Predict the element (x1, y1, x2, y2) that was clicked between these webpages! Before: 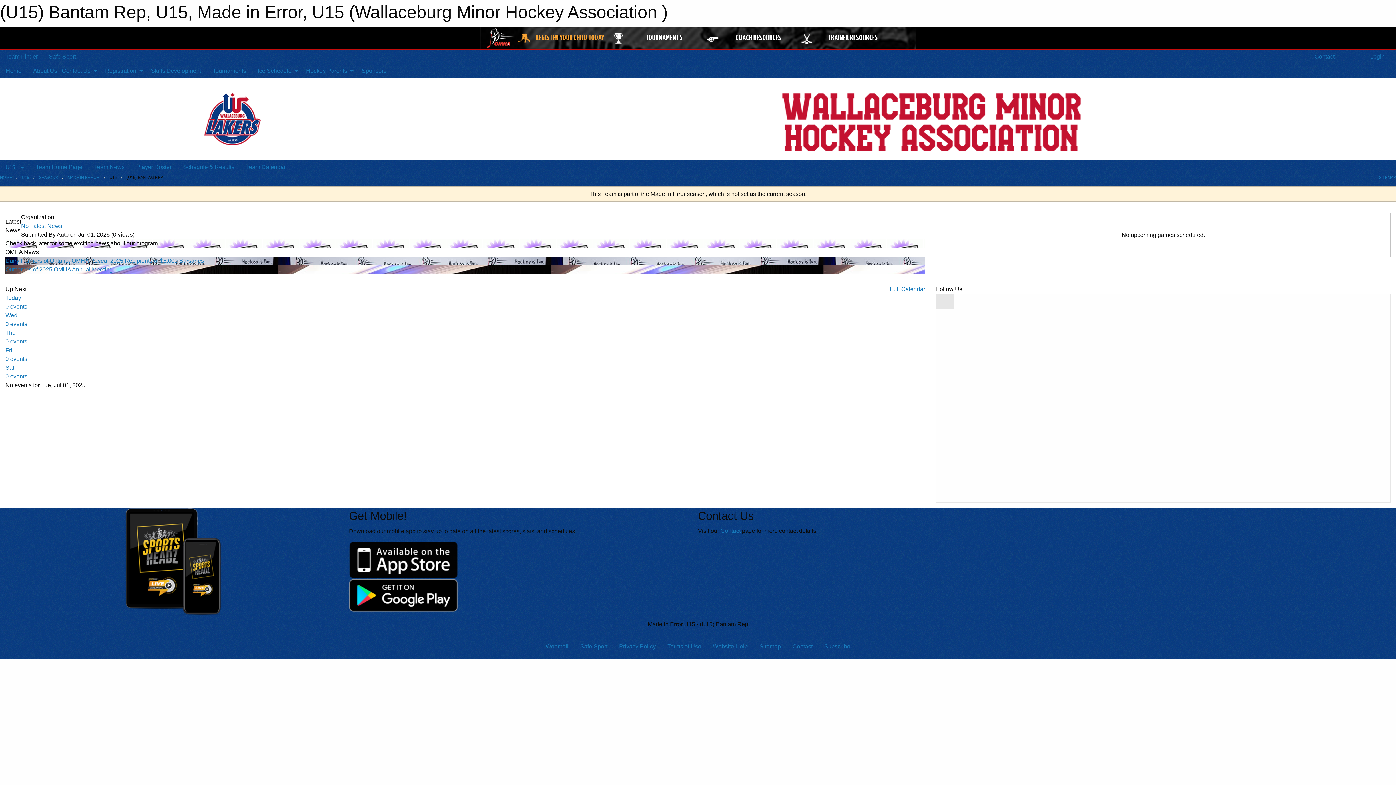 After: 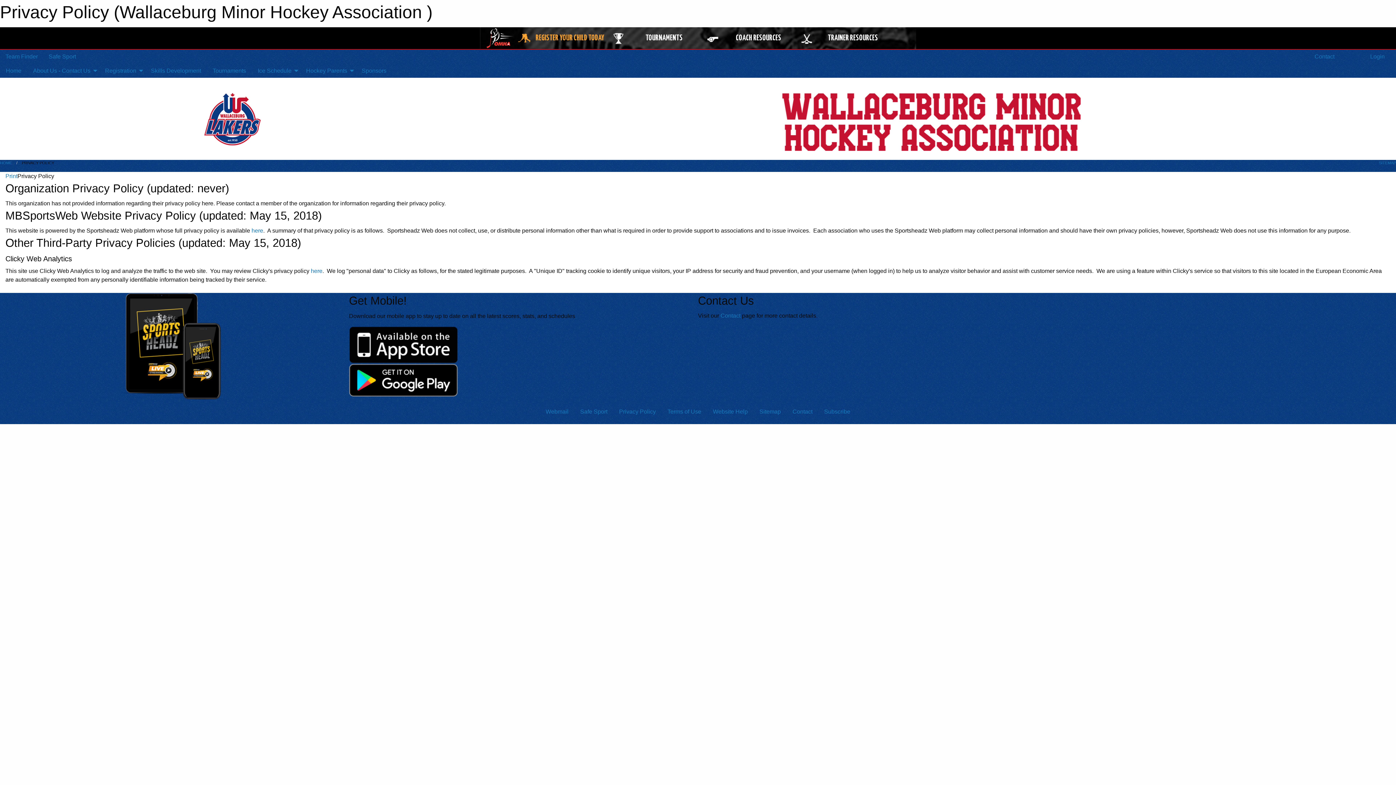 Action: bbox: (613, 640, 661, 654) label: Privacy Policy